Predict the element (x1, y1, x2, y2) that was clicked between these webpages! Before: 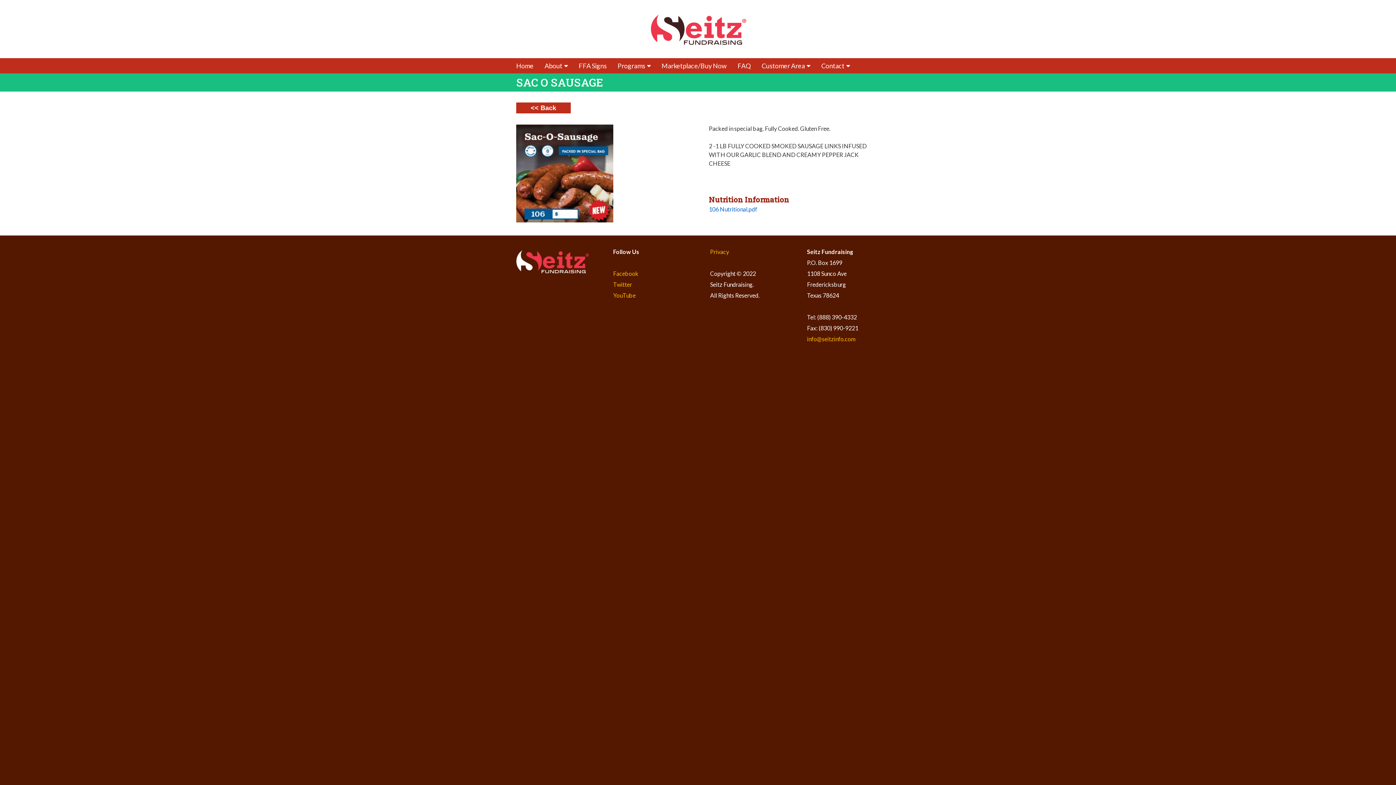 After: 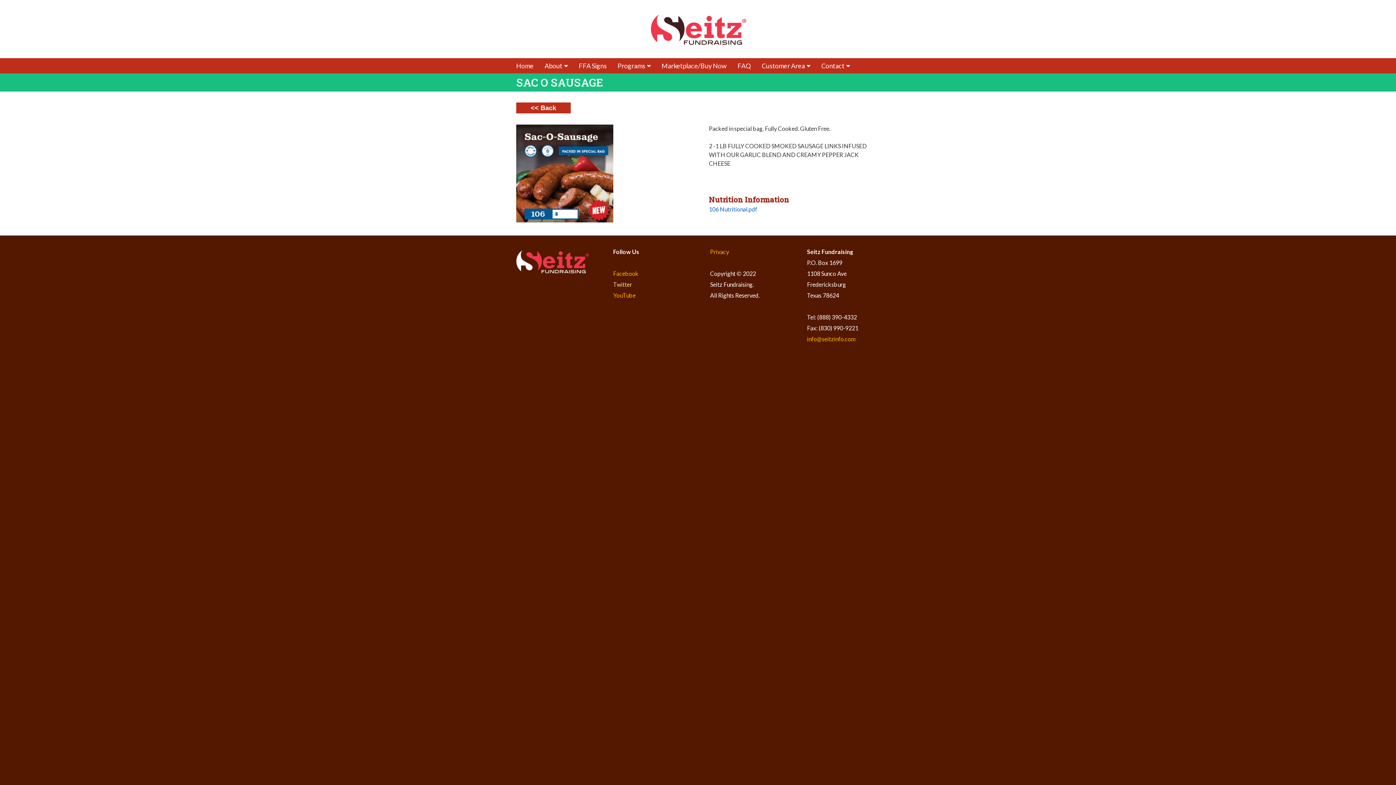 Action: label: Twitter bbox: (613, 281, 632, 288)